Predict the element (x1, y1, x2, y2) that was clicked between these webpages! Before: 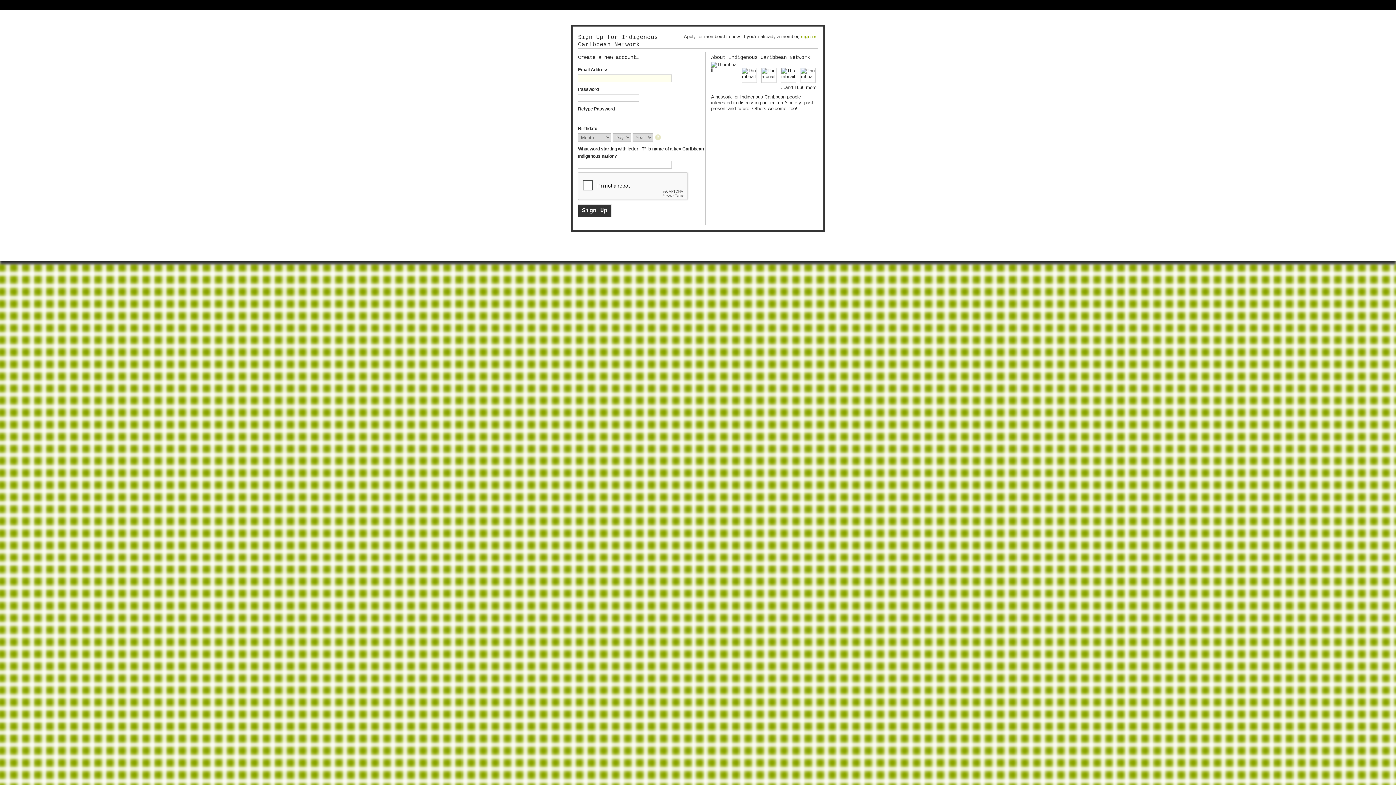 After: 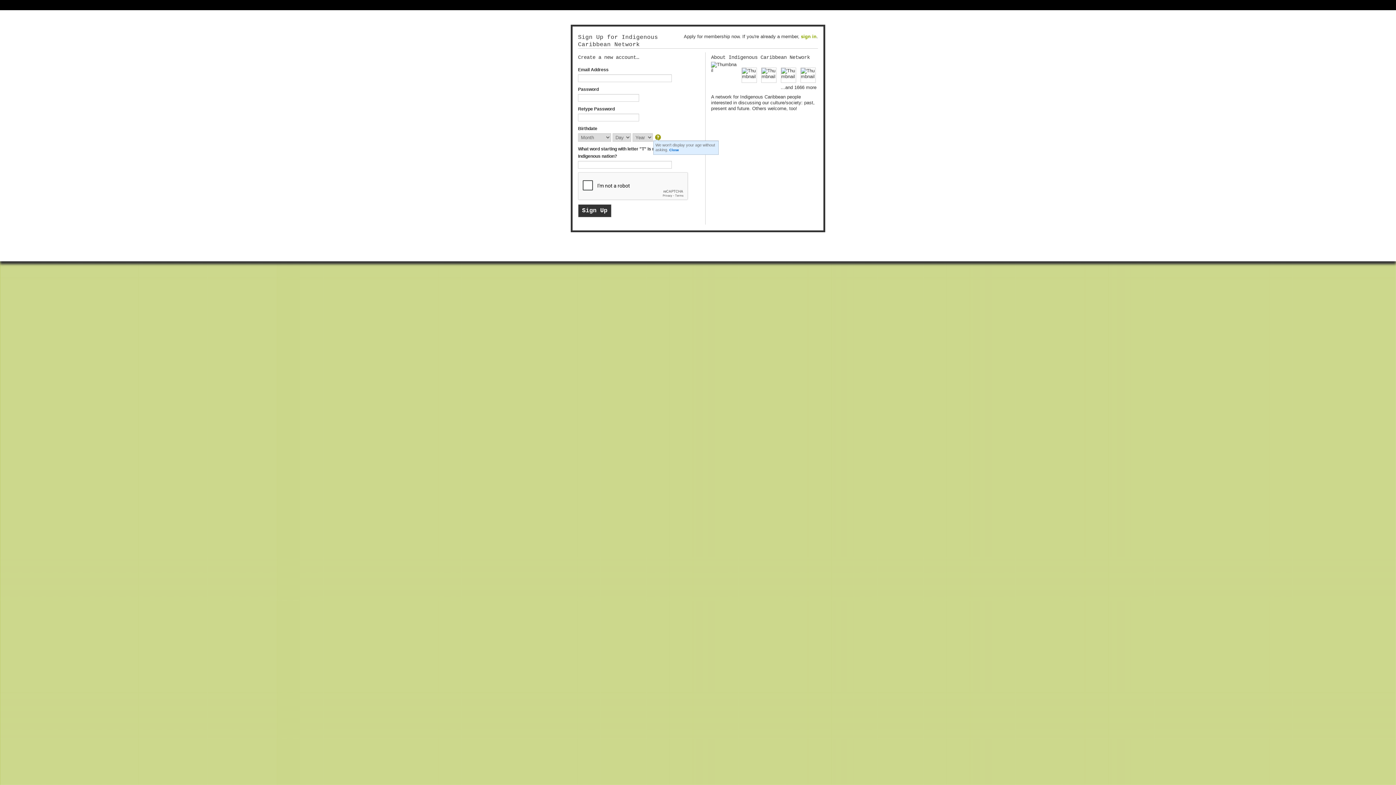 Action: bbox: (655, 134, 662, 141)